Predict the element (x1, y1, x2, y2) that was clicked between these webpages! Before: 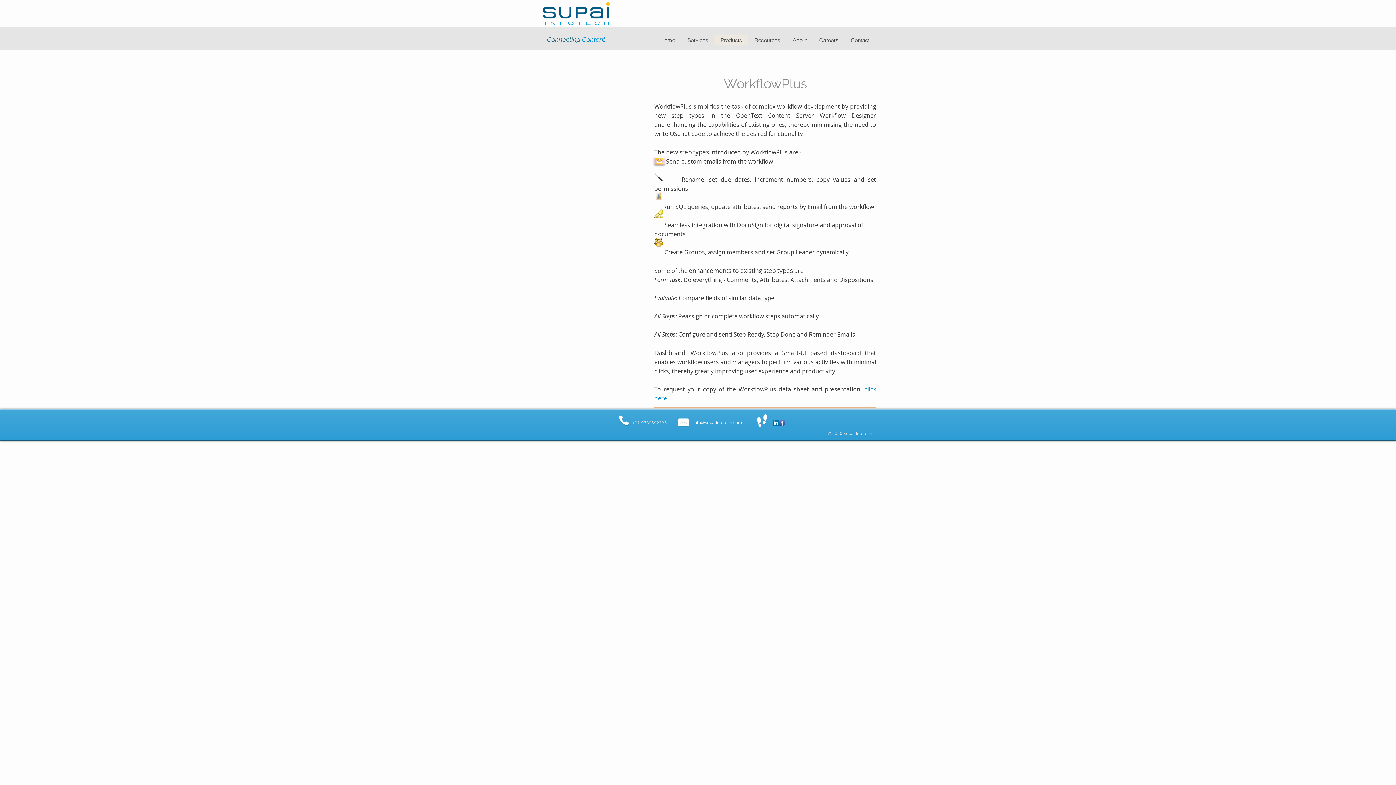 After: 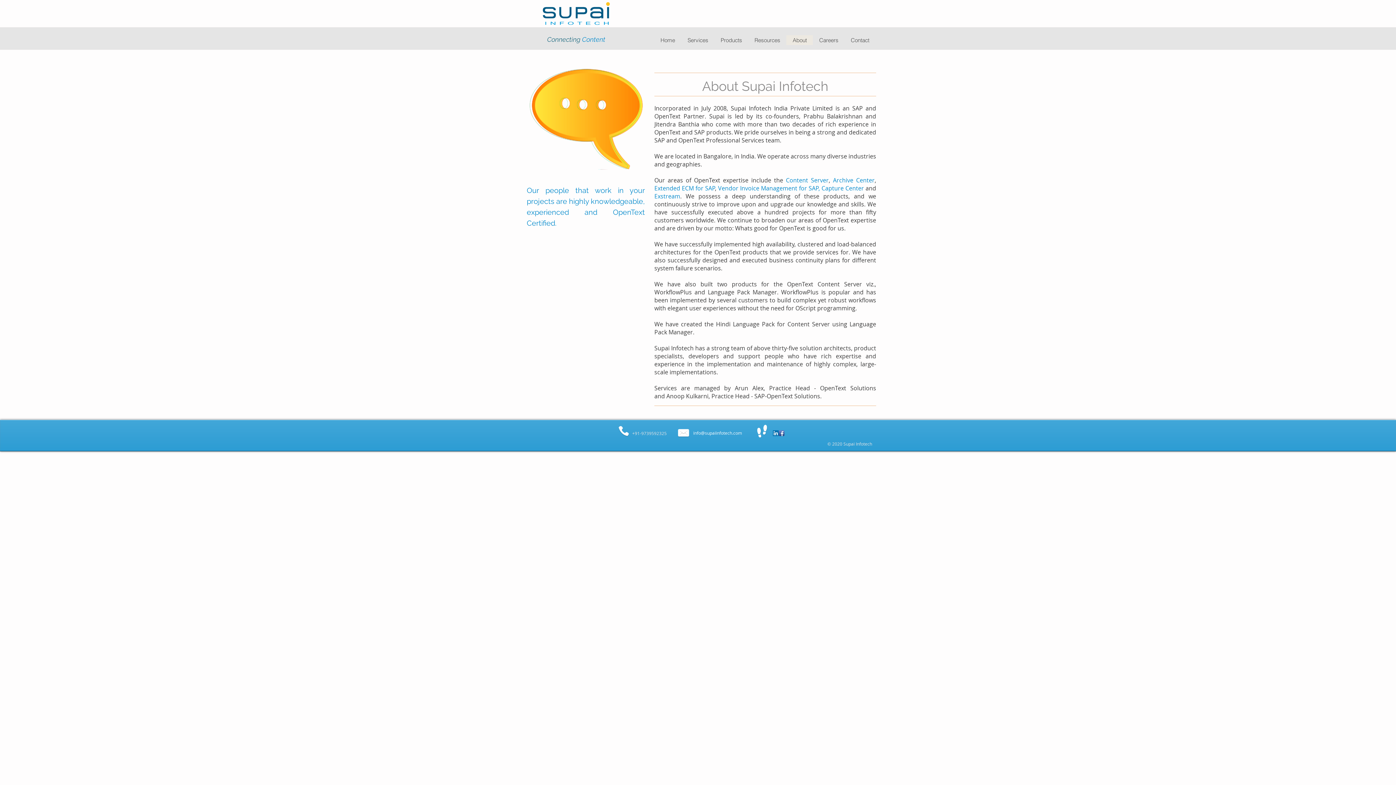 Action: bbox: (786, 35, 813, 45) label: About